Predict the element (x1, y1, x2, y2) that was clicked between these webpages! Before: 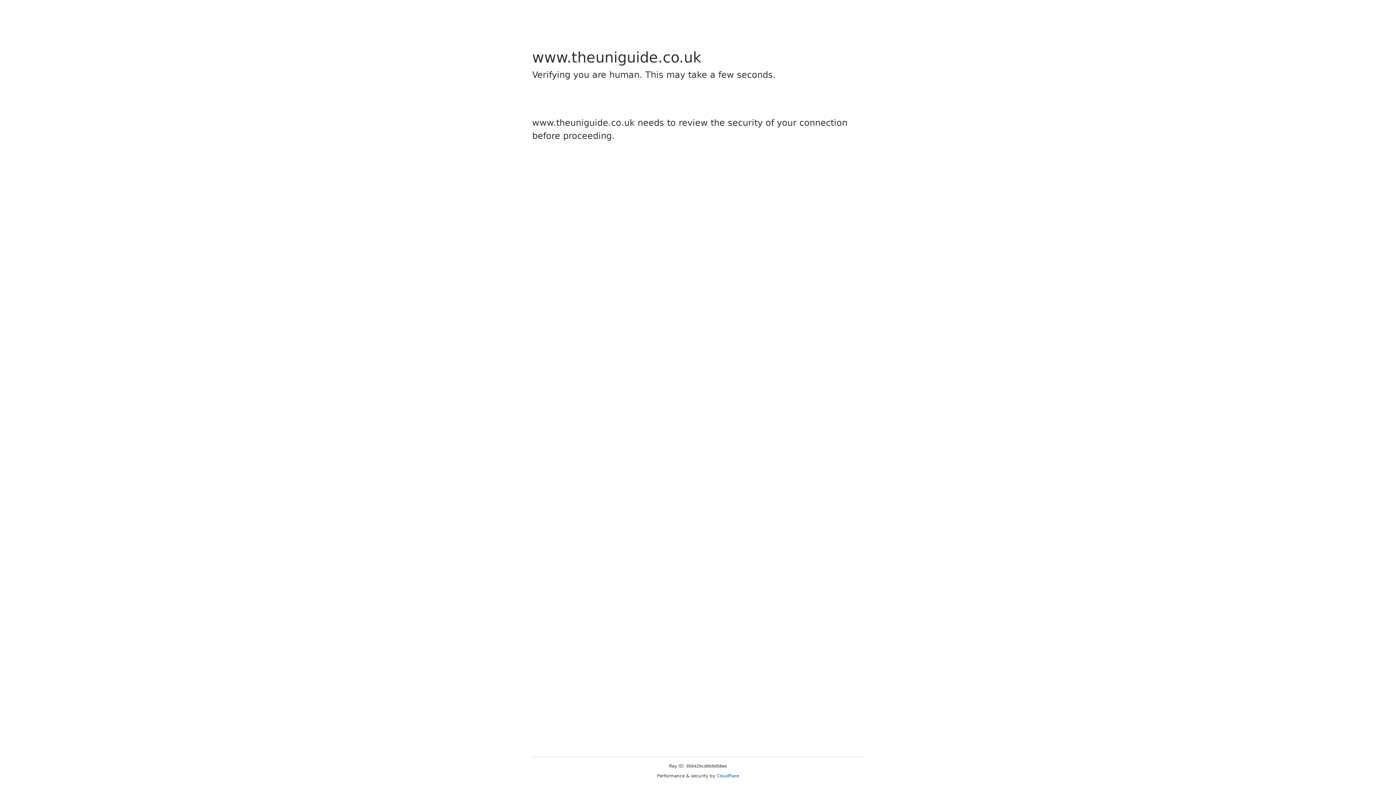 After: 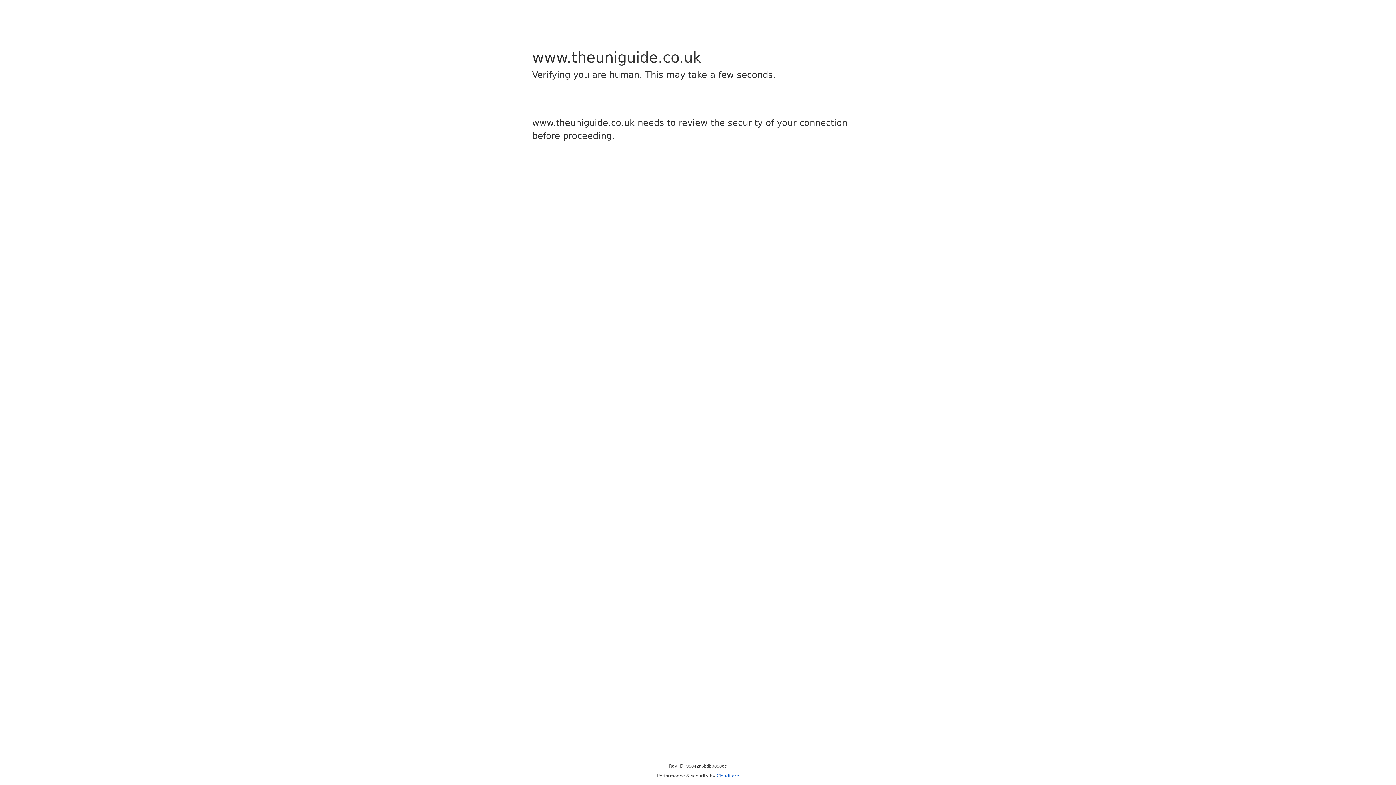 Action: bbox: (716, 773, 739, 778) label: Cloudflare